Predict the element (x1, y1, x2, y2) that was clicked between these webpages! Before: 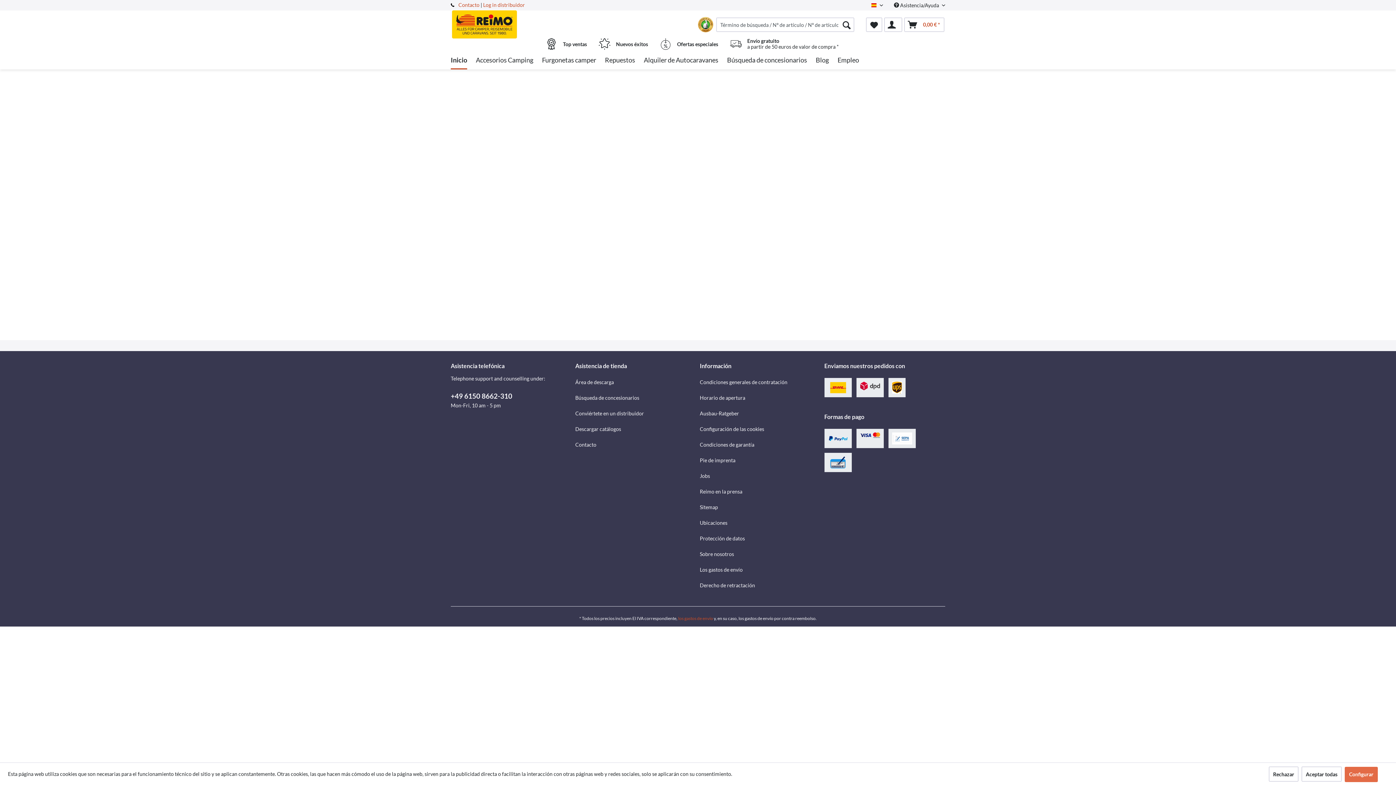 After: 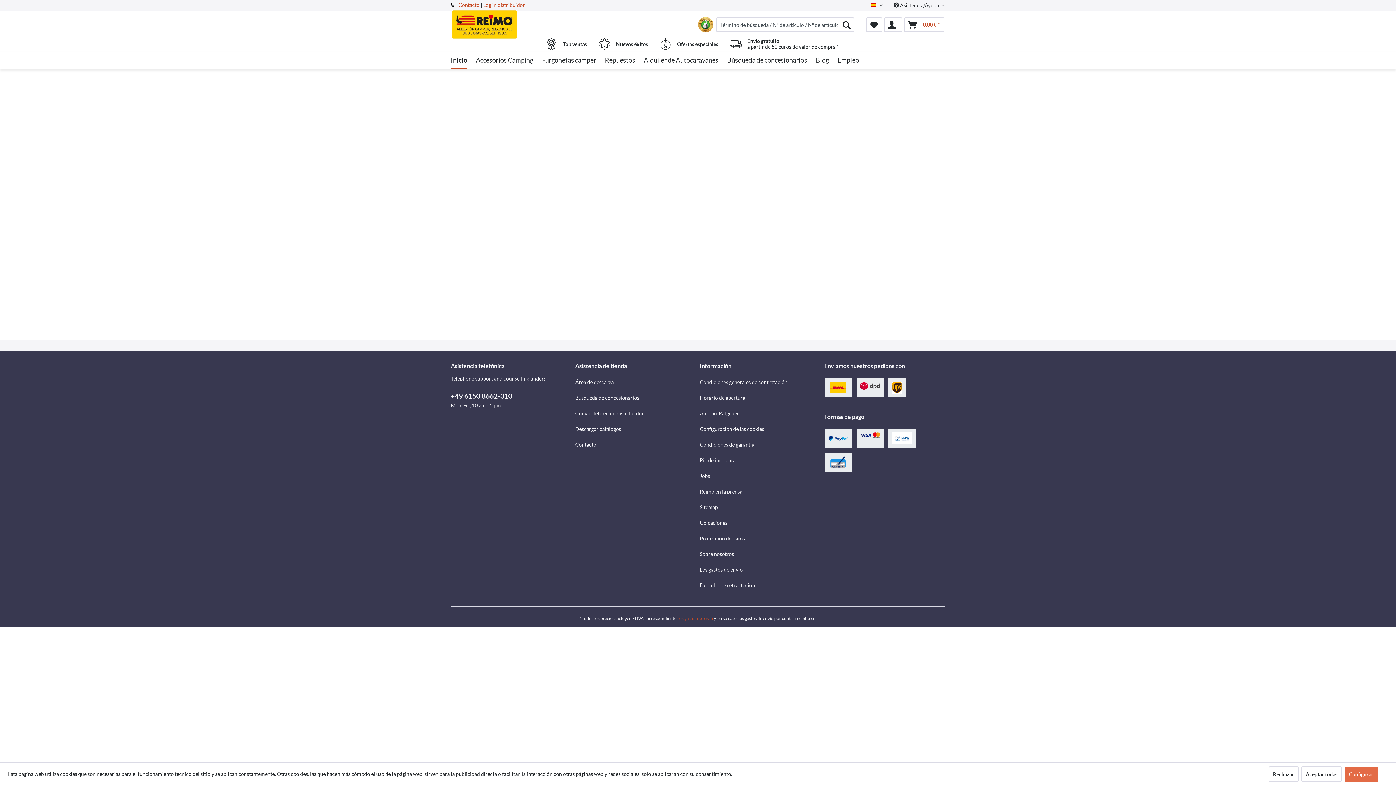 Action: bbox: (450, 51, 467, 69) label: Inicio